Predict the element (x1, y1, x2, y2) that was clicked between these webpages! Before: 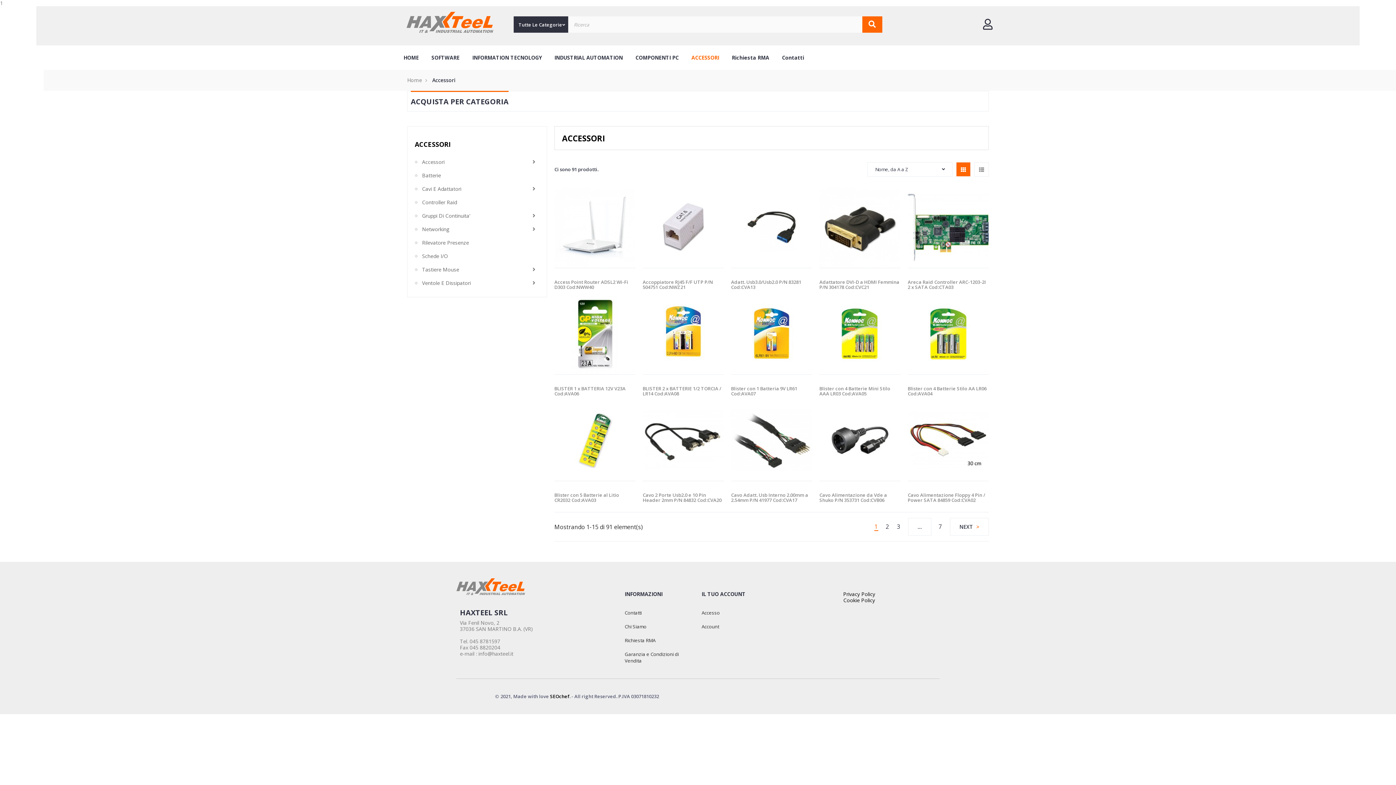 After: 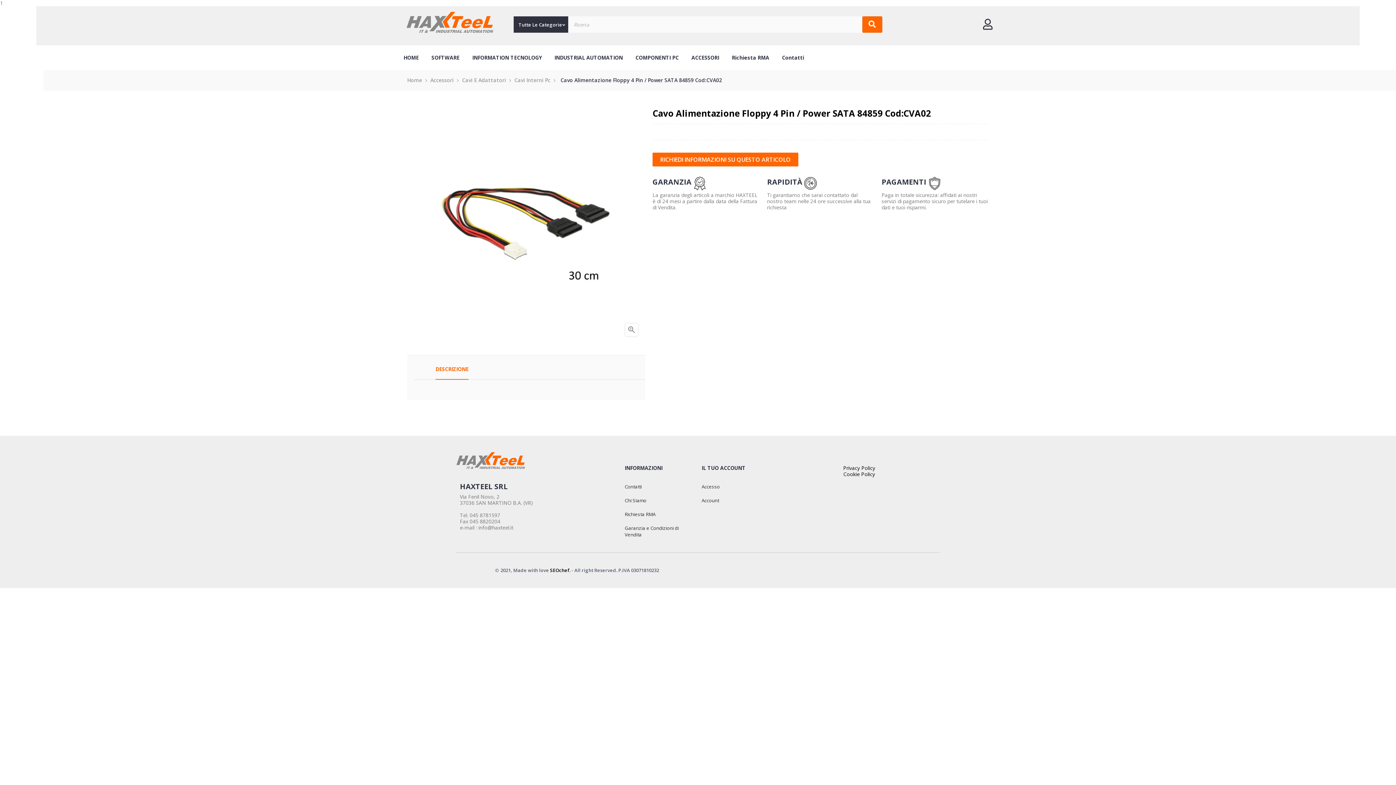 Action: label: Cavo Alimentazione Floppy 4 Pin / Power SATA 84859 Cod:CVA02 bbox: (908, 492, 989, 503)